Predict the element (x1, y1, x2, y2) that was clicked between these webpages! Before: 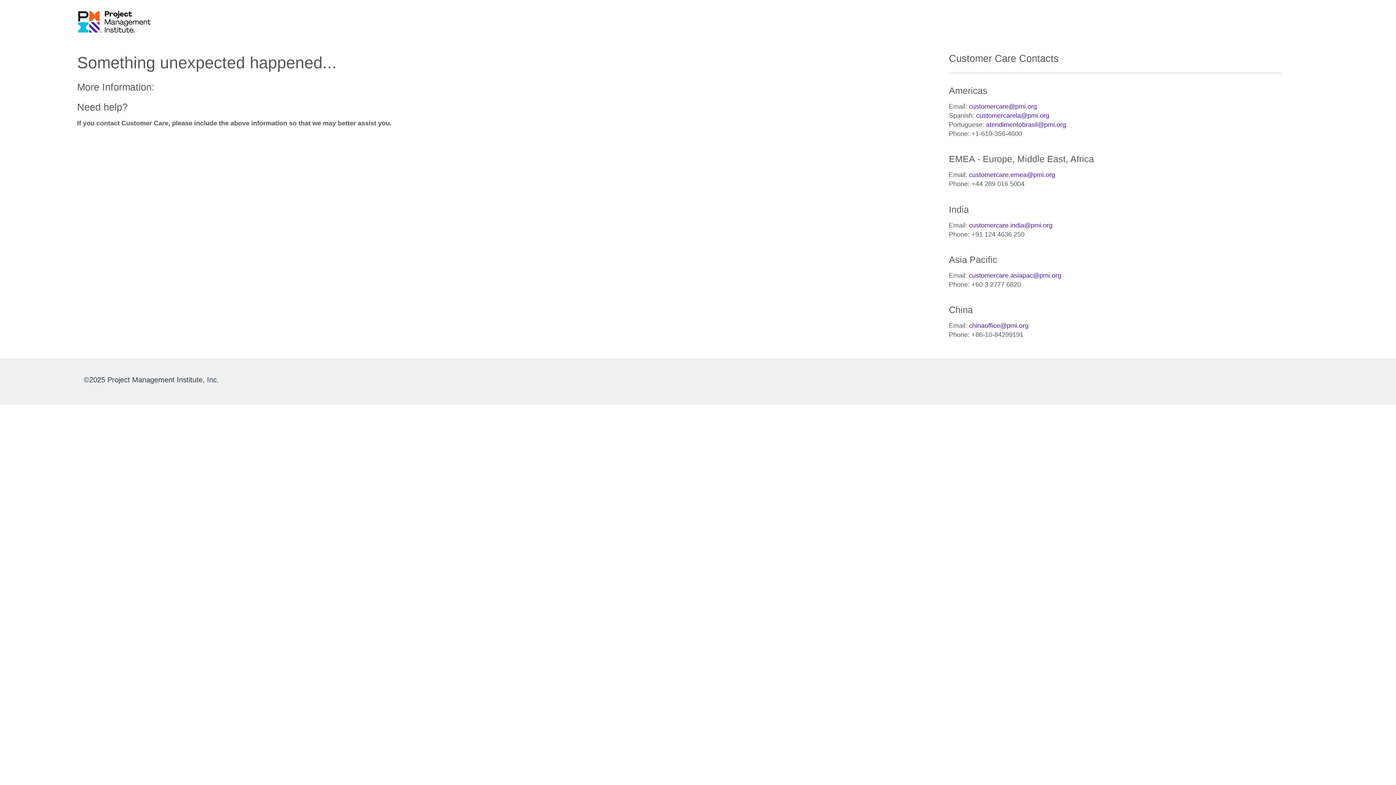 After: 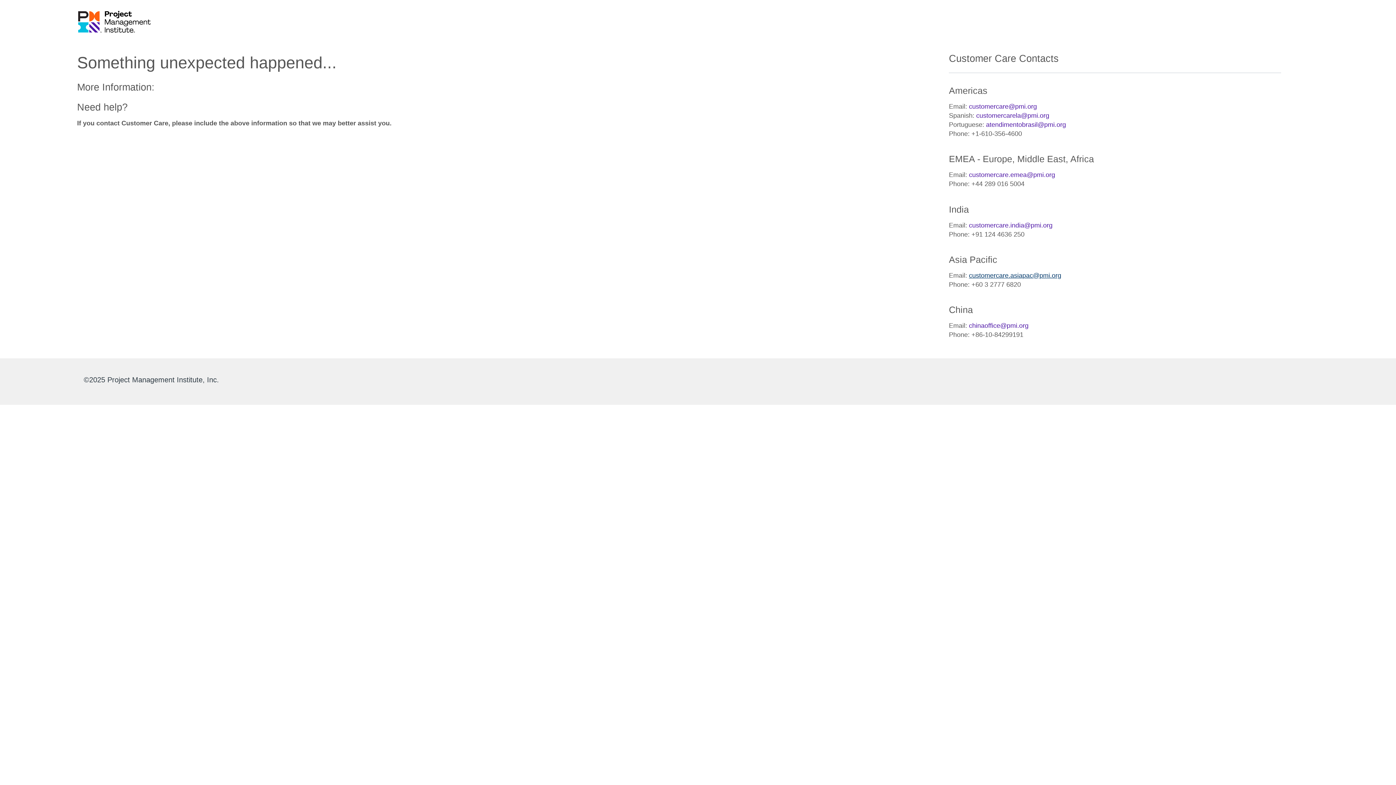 Action: label: customercare.asiapac@pmi.org bbox: (969, 271, 1061, 279)